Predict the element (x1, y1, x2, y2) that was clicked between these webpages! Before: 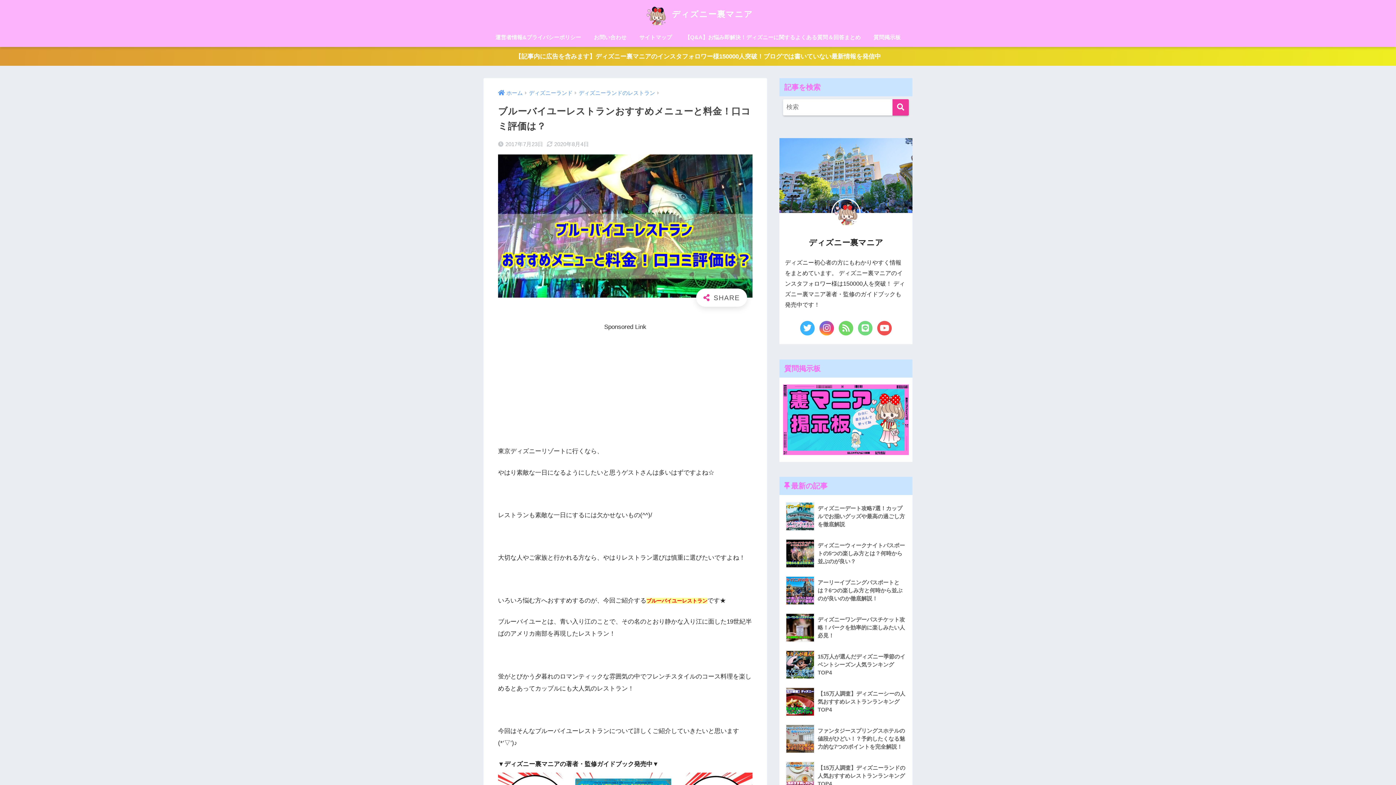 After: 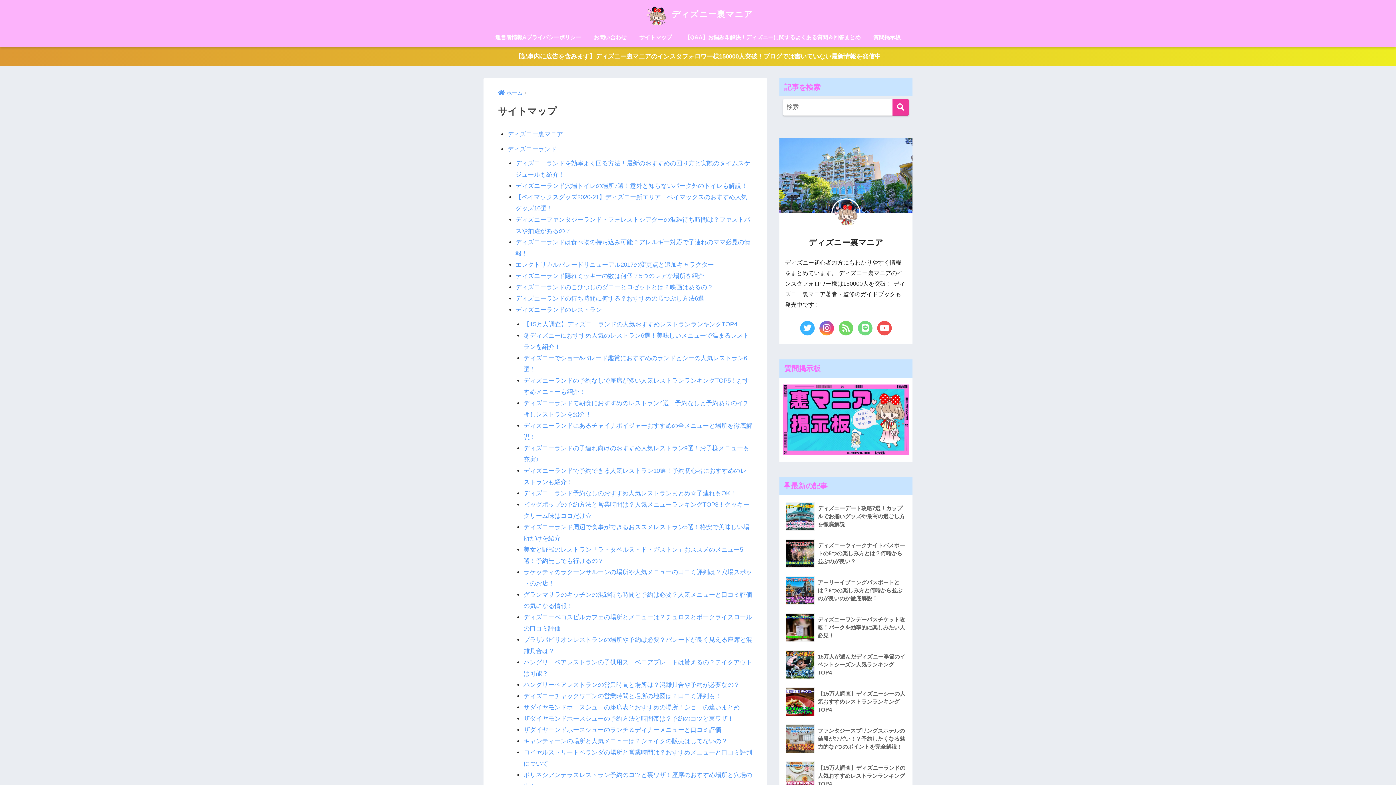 Action: bbox: (634, 29, 677, 46) label: サイトマップ